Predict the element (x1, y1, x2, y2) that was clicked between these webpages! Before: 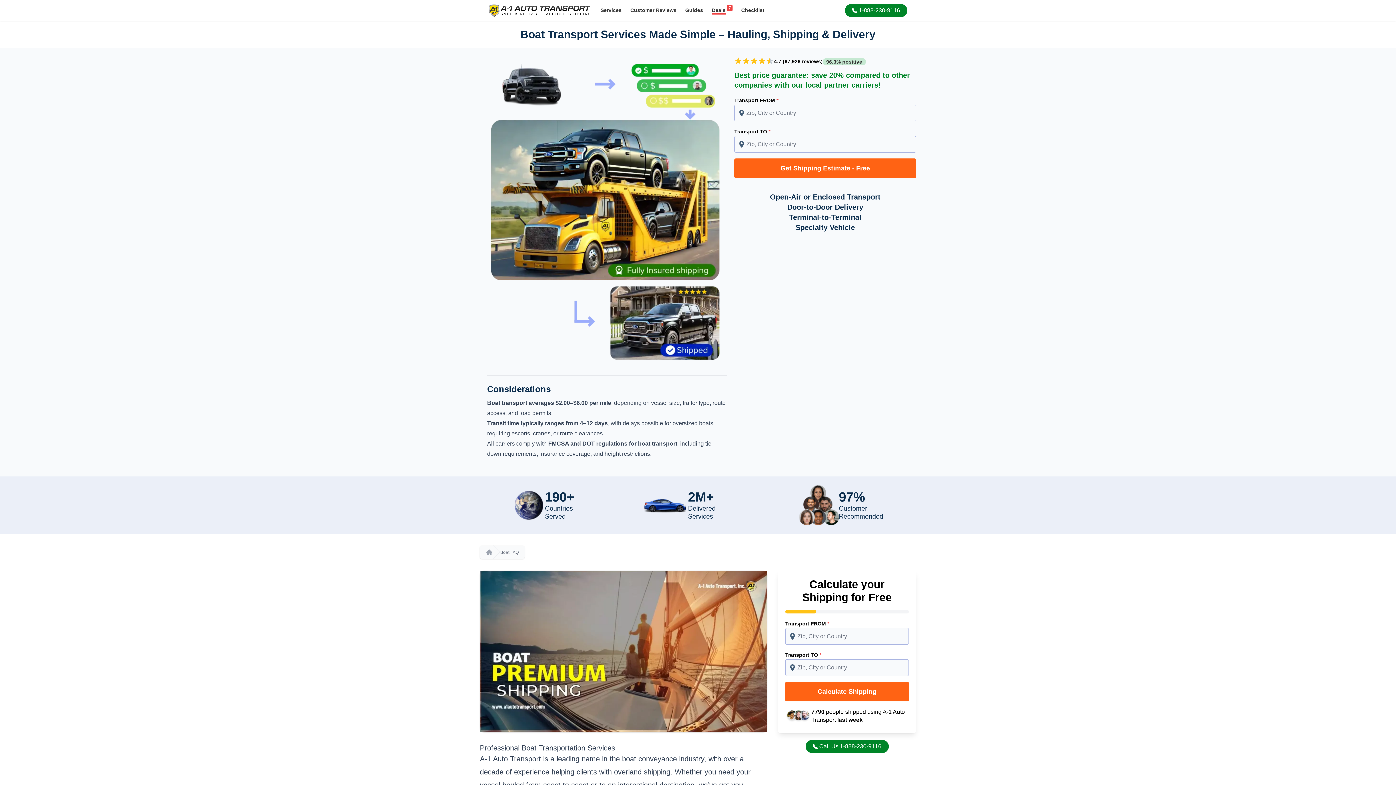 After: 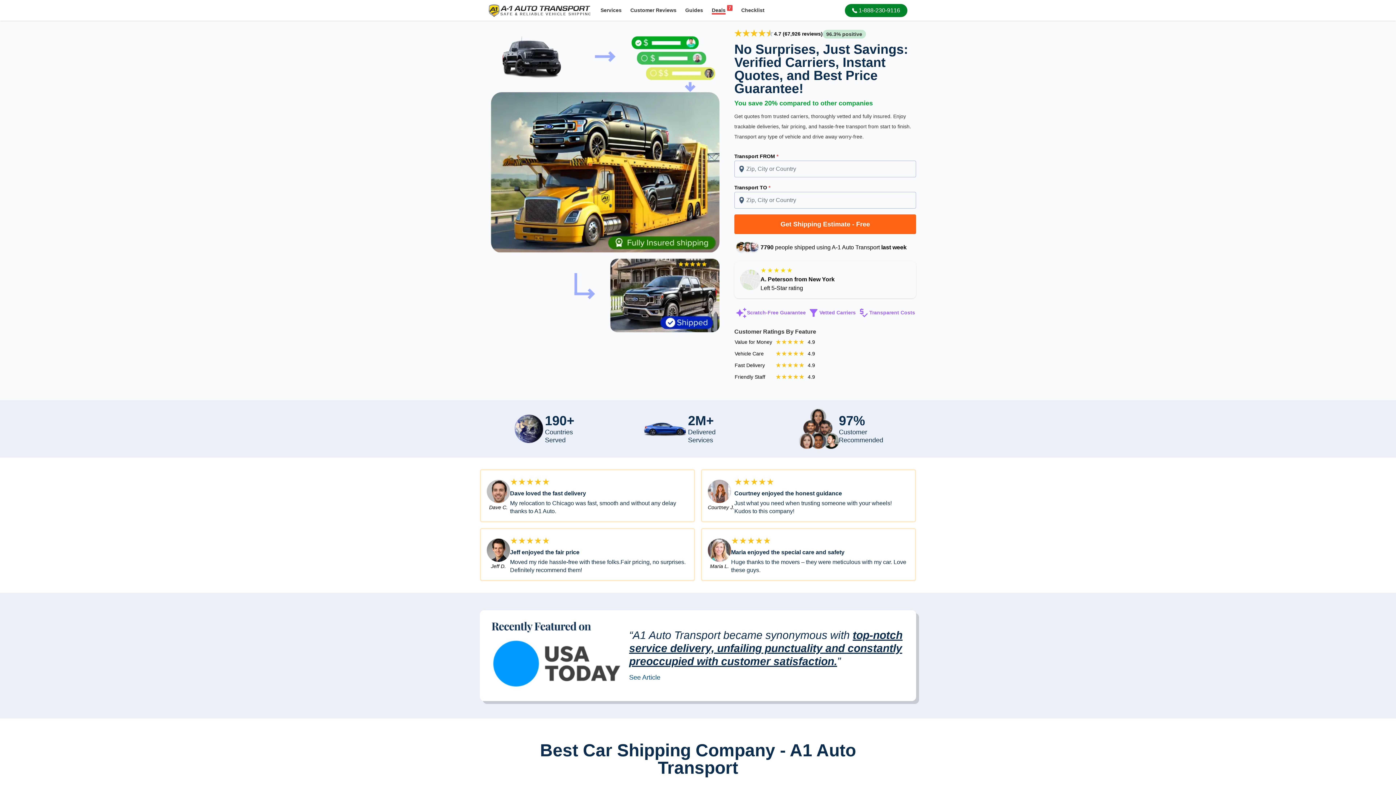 Action: label: Home bbox: (485, 548, 493, 556)